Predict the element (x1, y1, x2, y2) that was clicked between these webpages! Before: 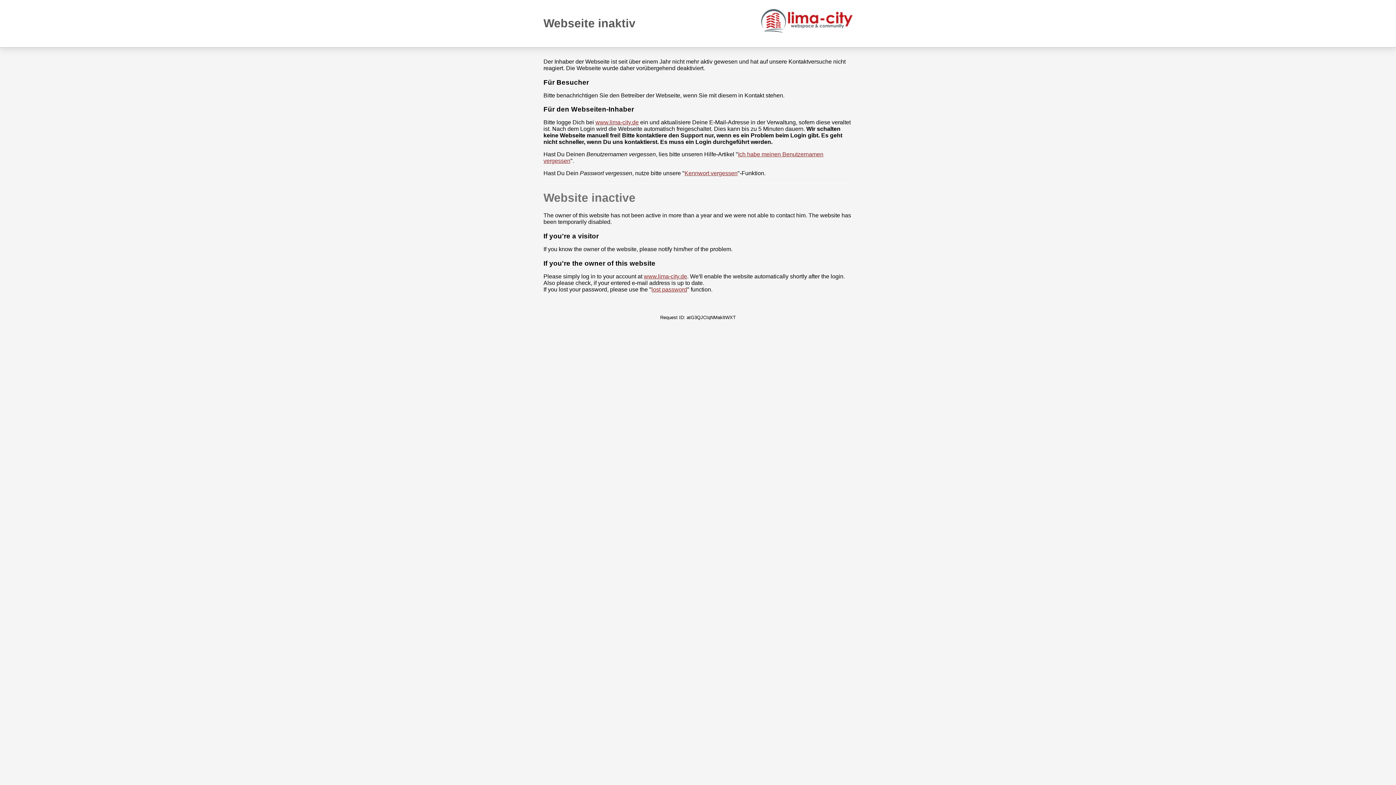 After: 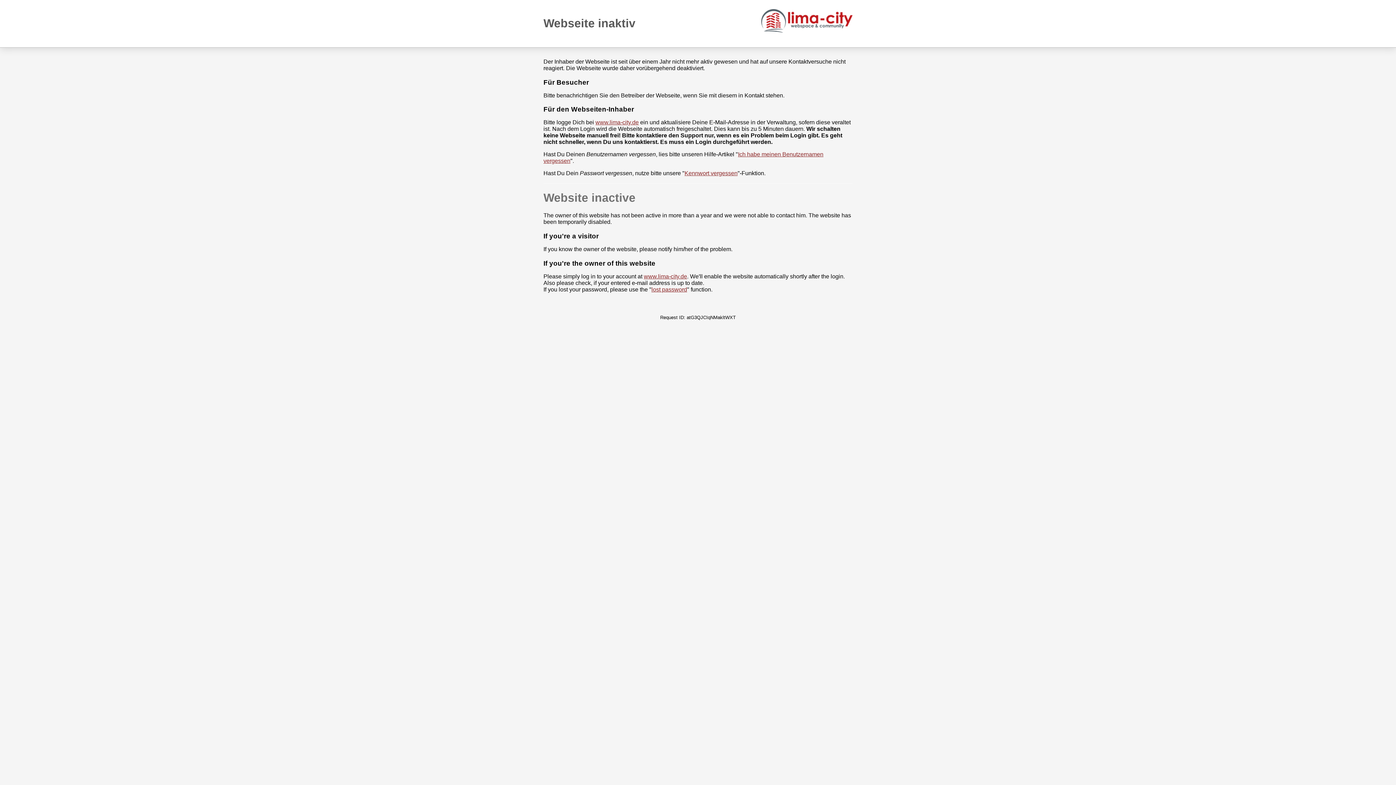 Action: bbox: (756, 9, 852, 32)